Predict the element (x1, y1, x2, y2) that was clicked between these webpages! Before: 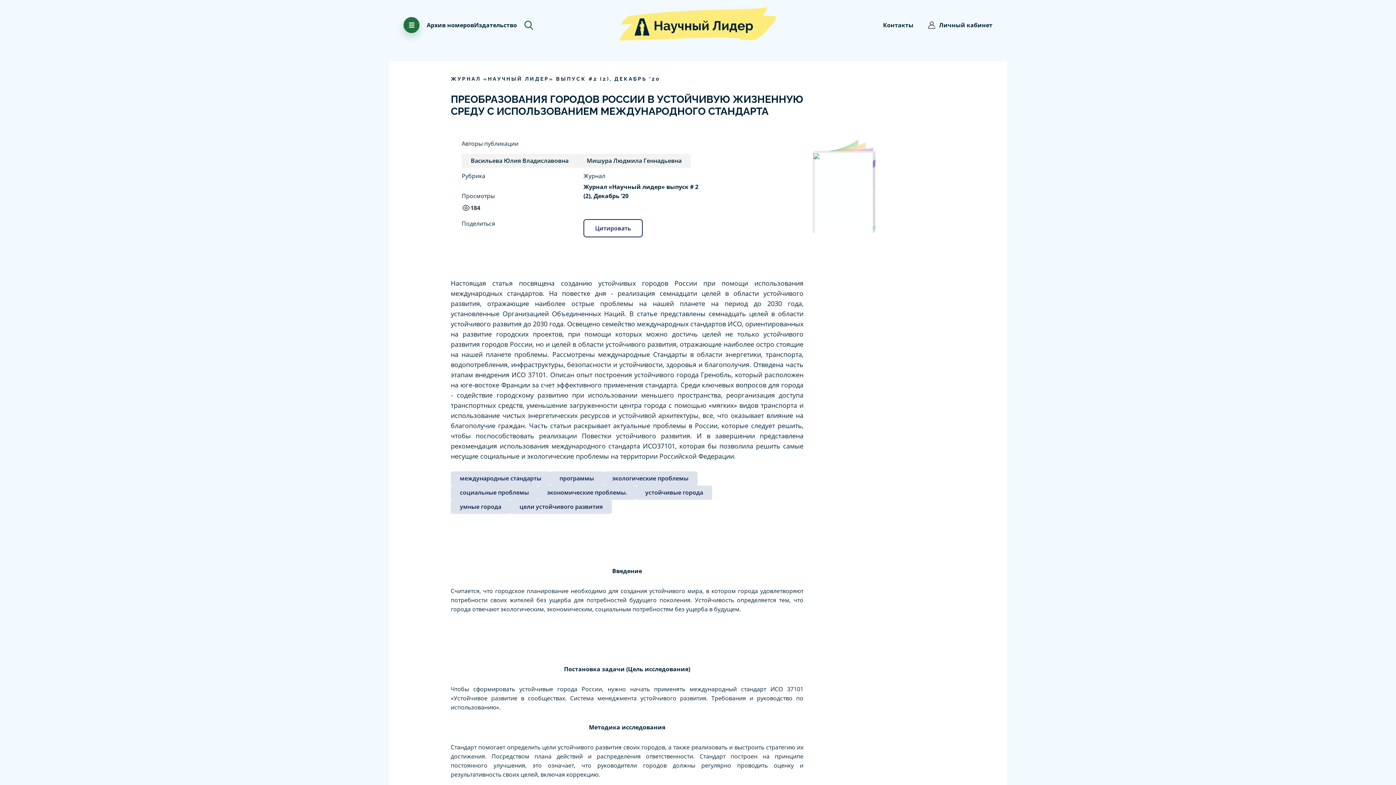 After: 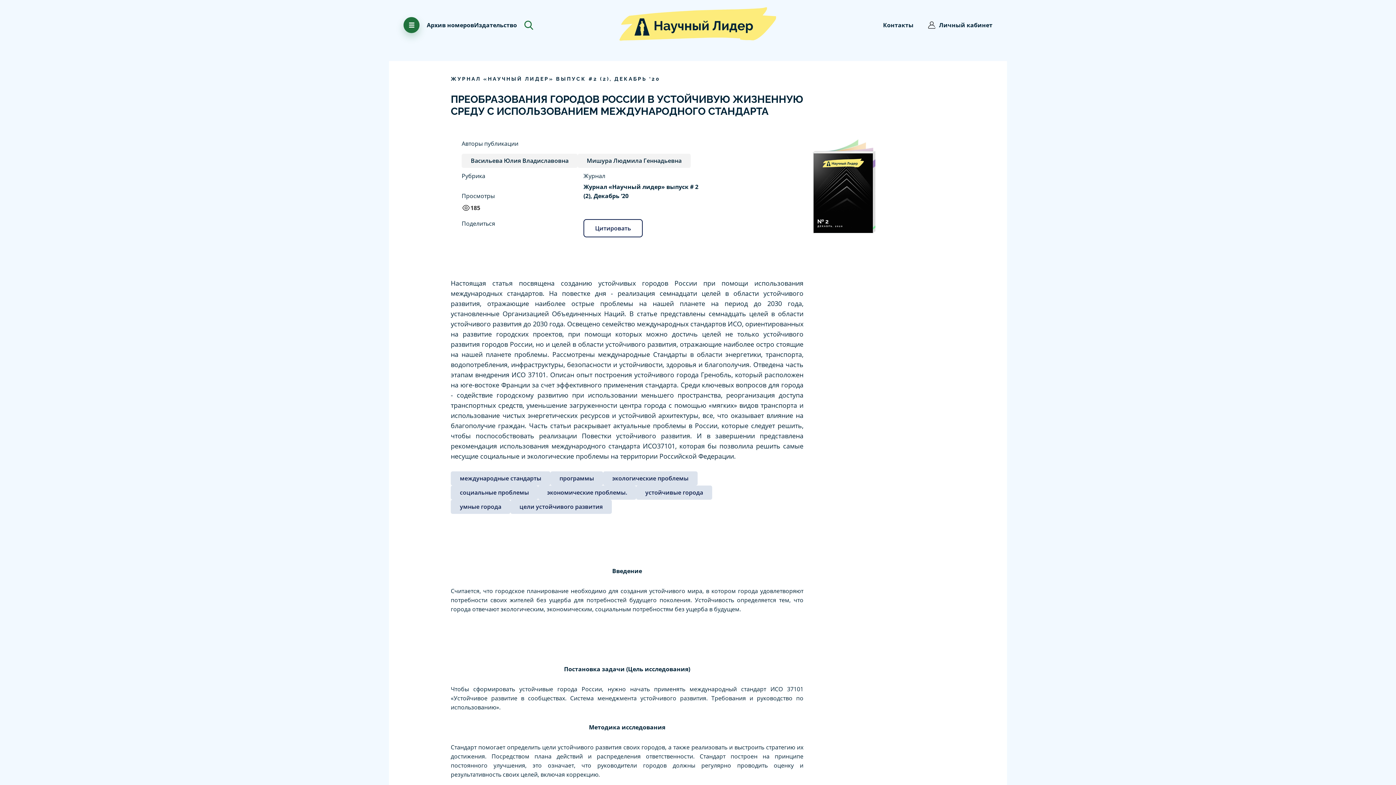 Action: bbox: (461, 153, 577, 168) label: Васильева Юлия Владиславовна